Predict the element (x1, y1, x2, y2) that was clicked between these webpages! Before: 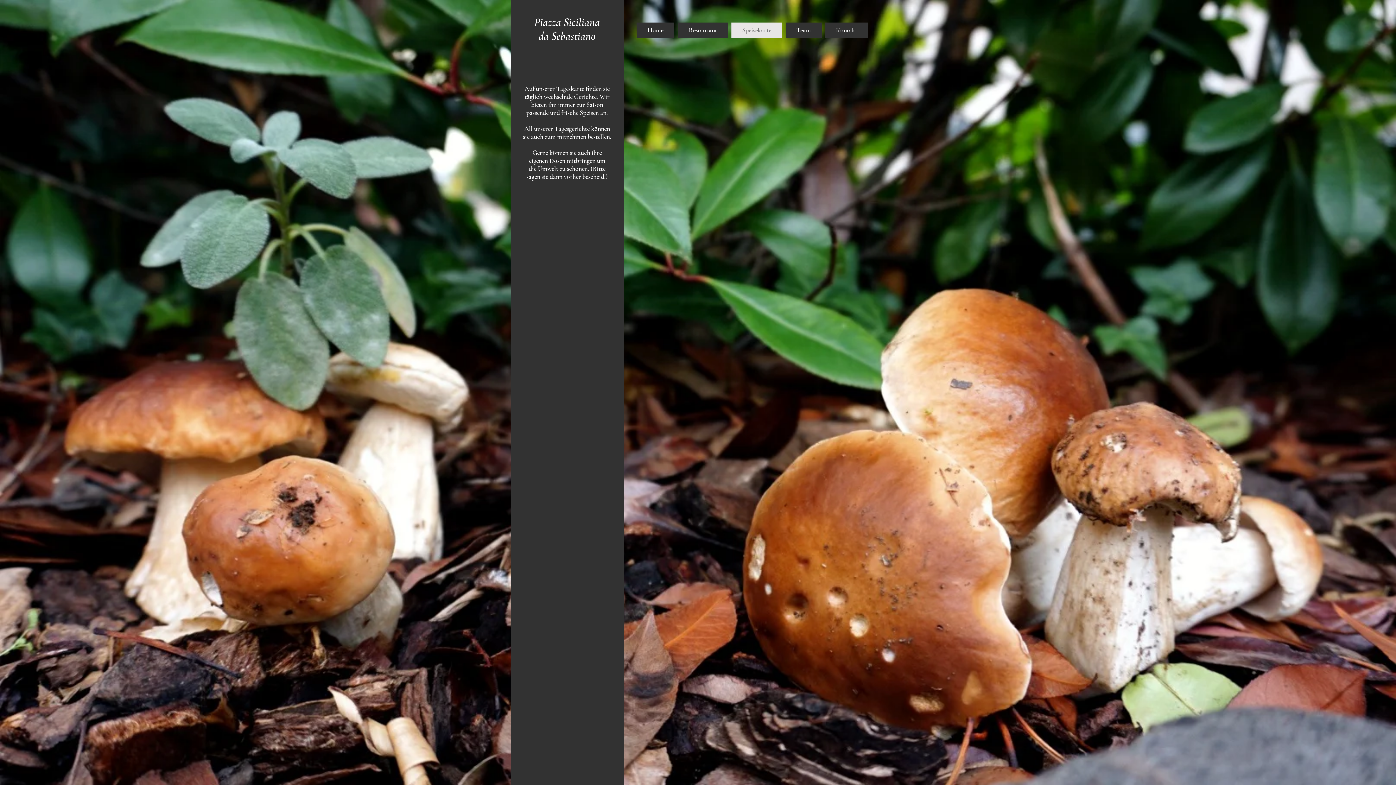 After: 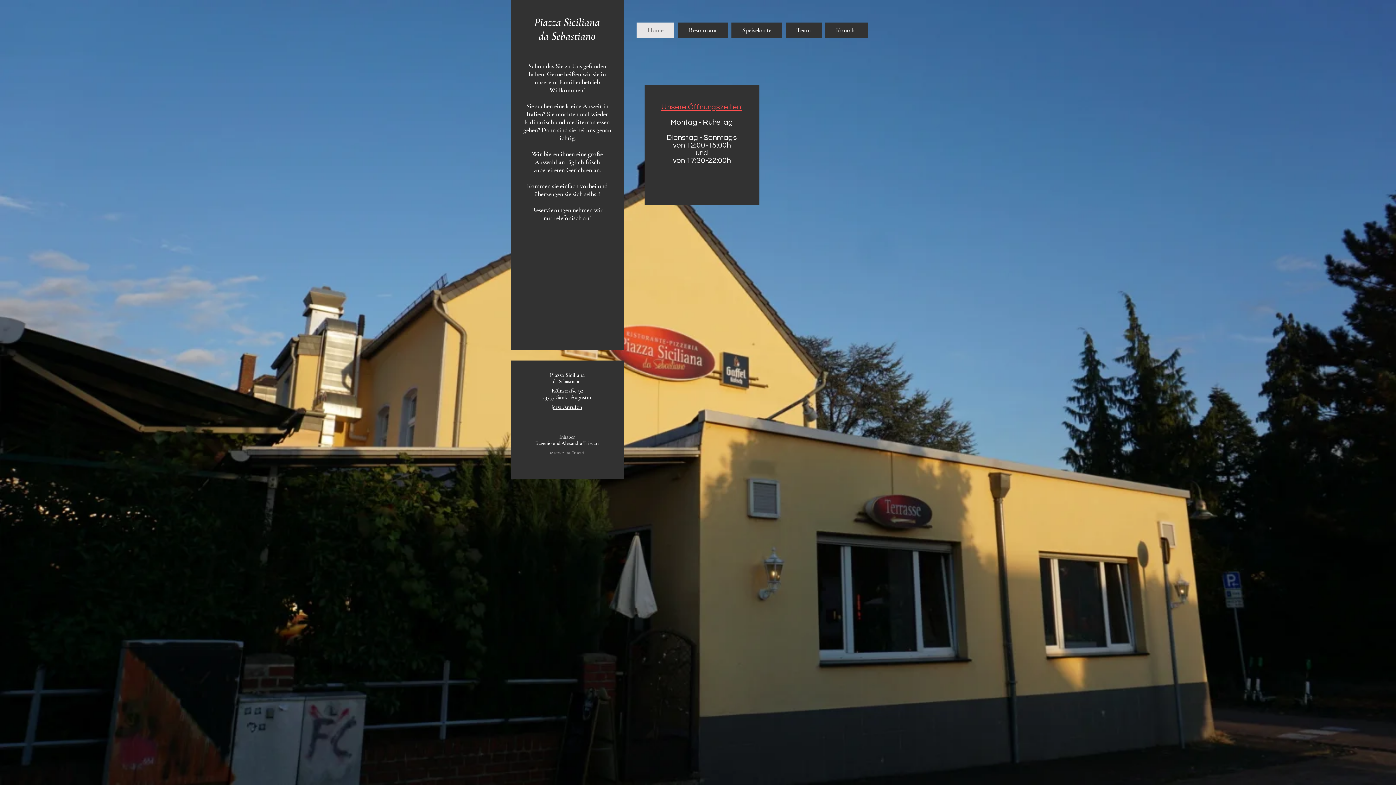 Action: bbox: (636, 22, 674, 37) label: Home